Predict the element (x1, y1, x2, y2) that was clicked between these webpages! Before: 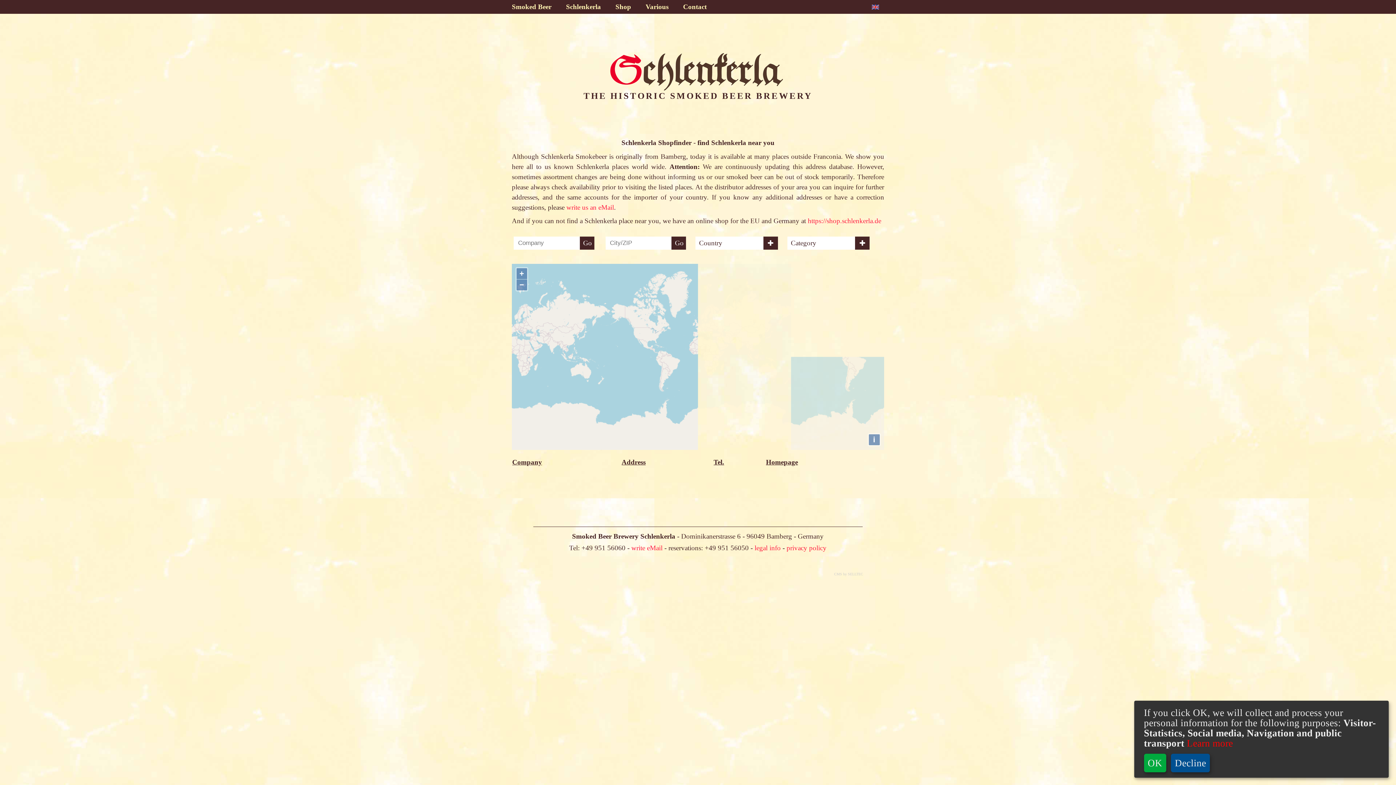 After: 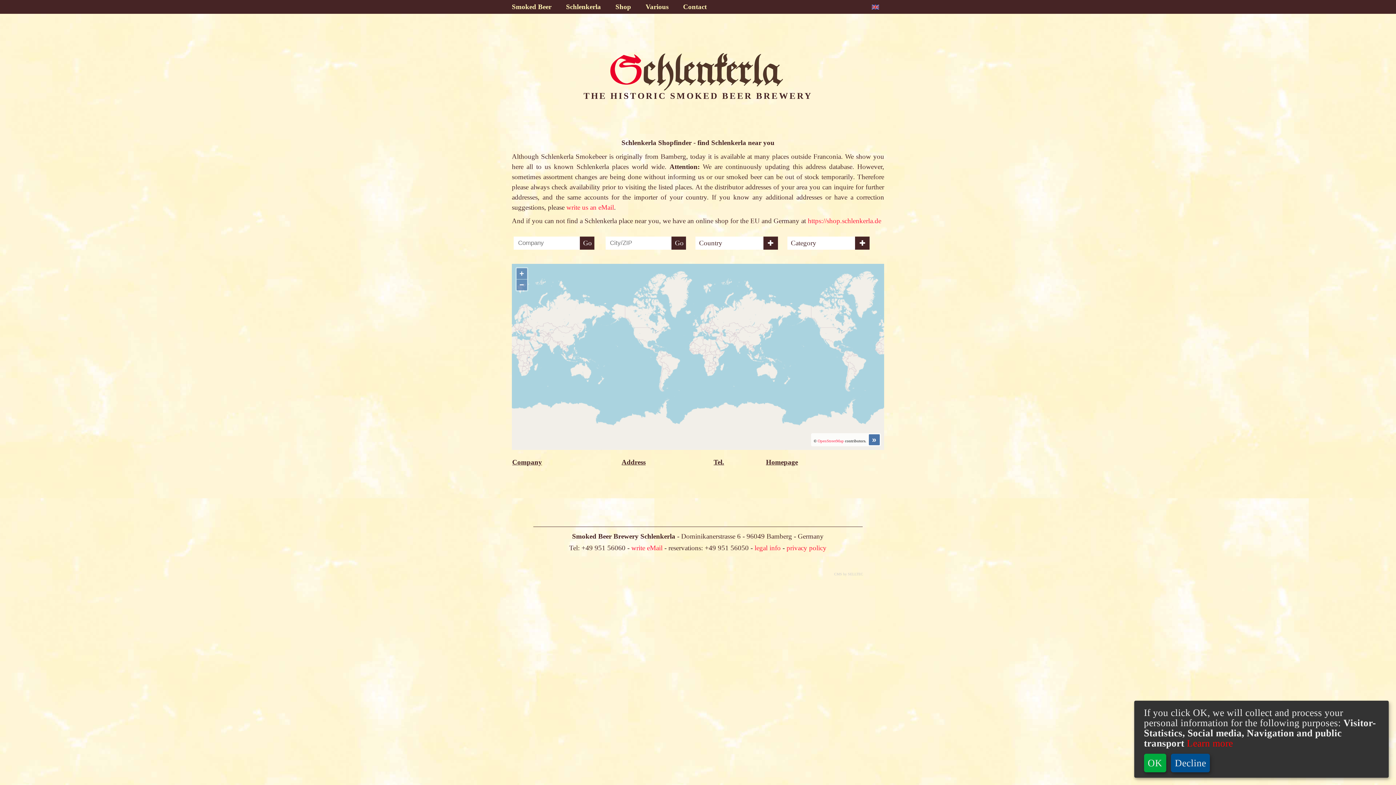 Action: bbox: (868, 434, 879, 445) label: i